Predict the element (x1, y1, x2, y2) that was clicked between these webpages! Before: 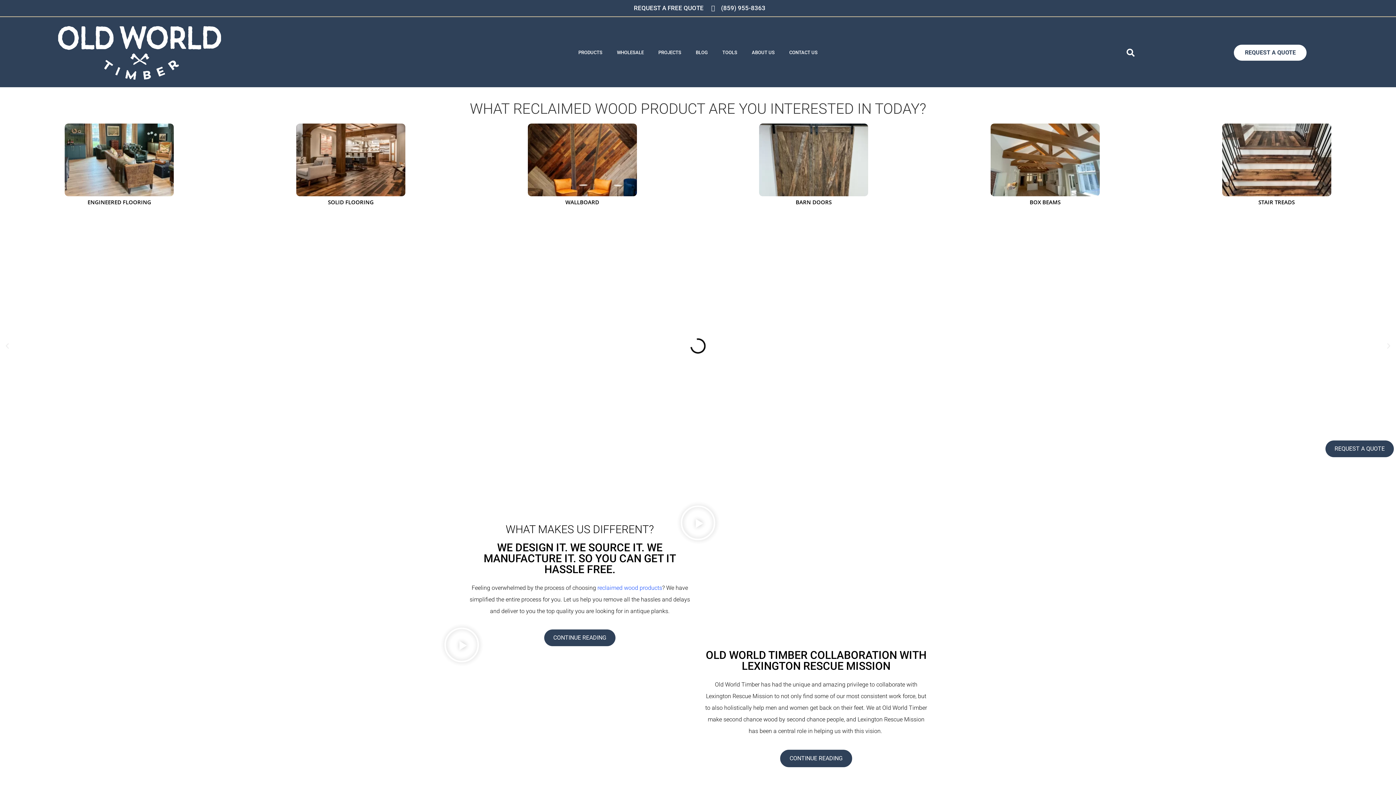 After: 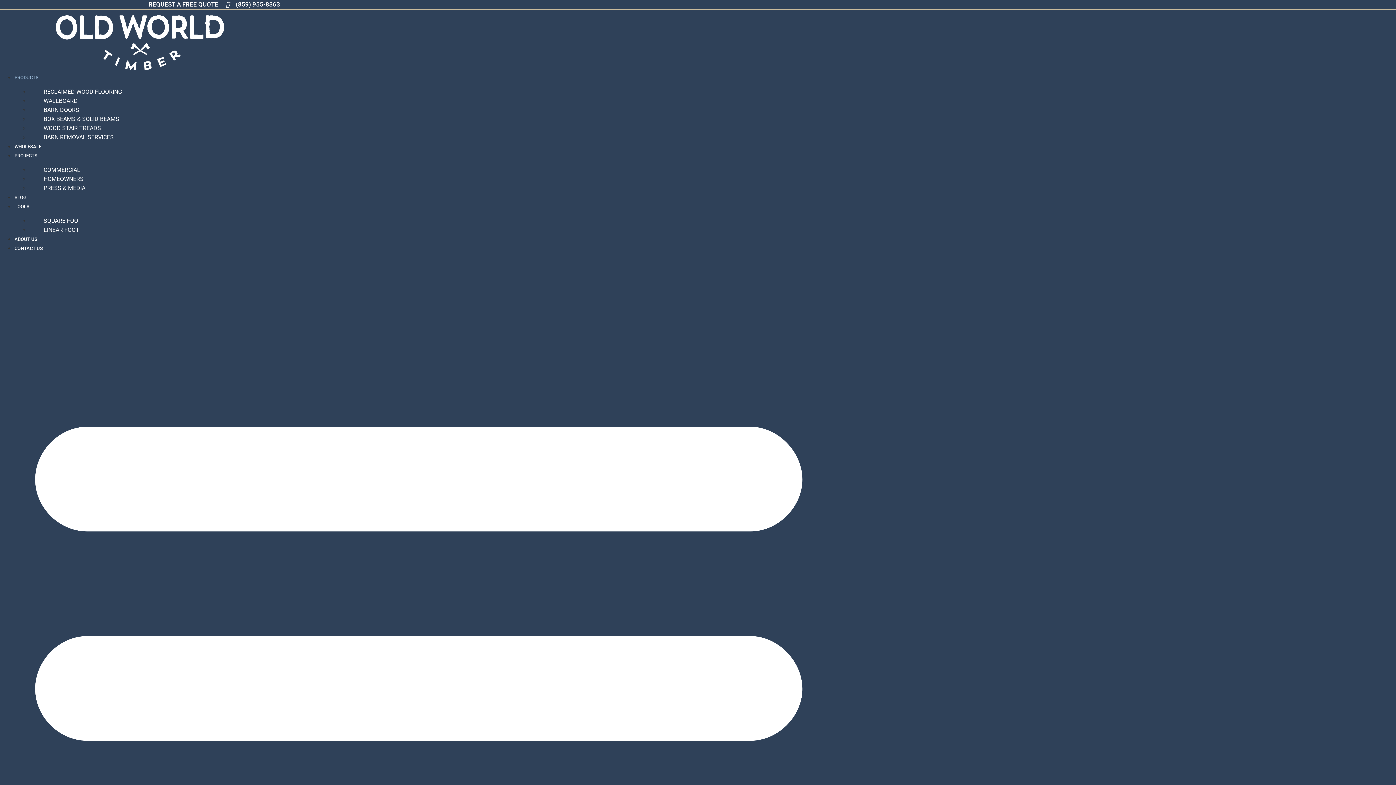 Action: bbox: (571, 44, 609, 61) label: PRODUCTS